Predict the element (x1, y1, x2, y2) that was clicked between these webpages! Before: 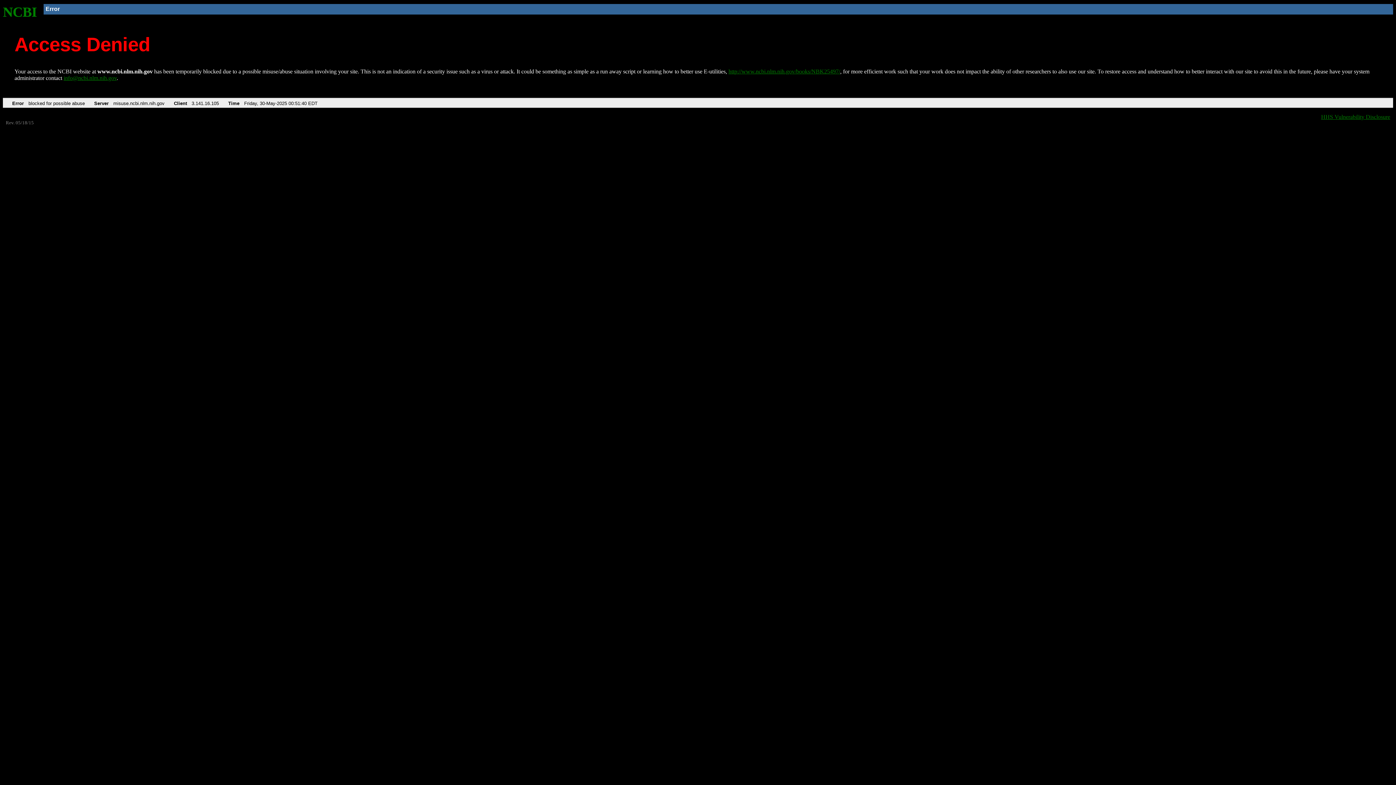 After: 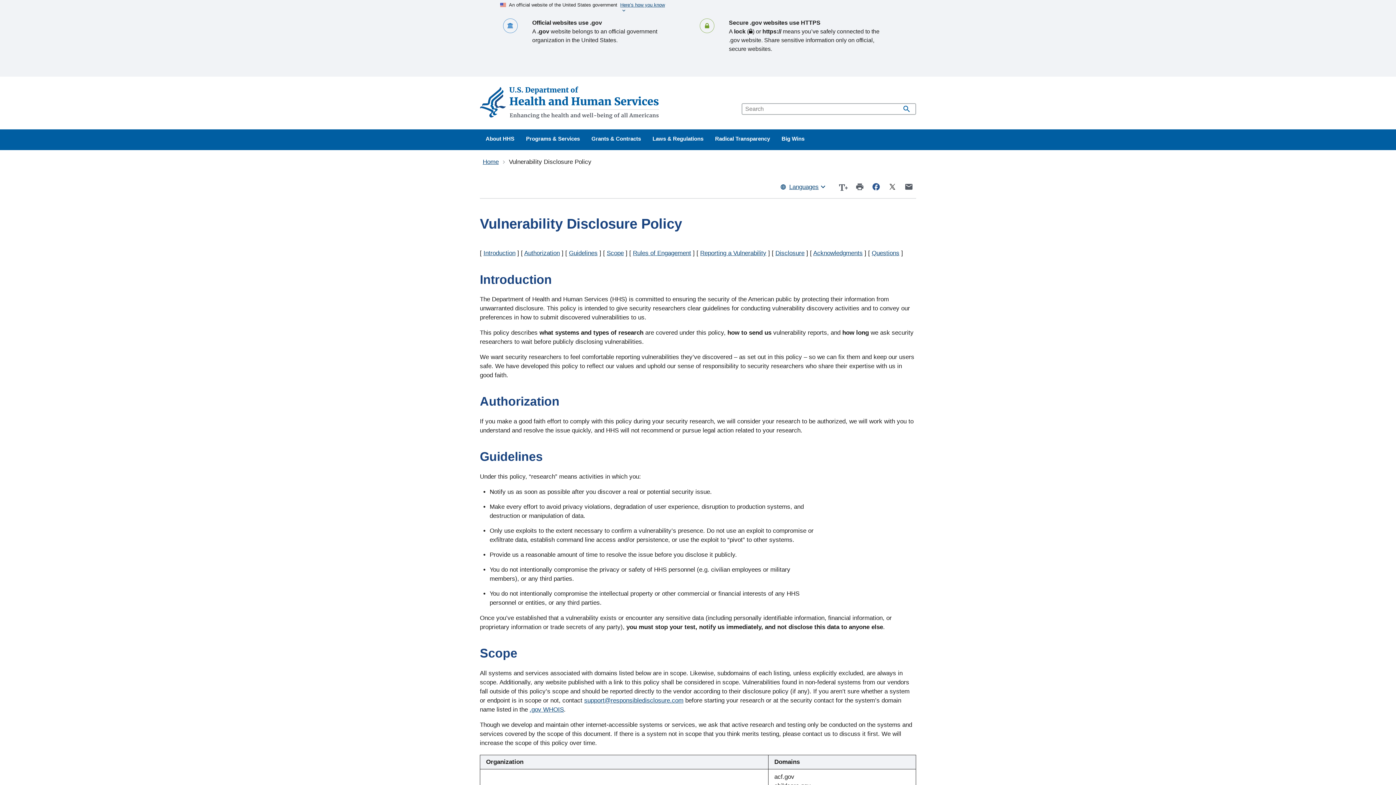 Action: bbox: (1321, 113, 1390, 119) label: HHS Vulnerability Disclosure